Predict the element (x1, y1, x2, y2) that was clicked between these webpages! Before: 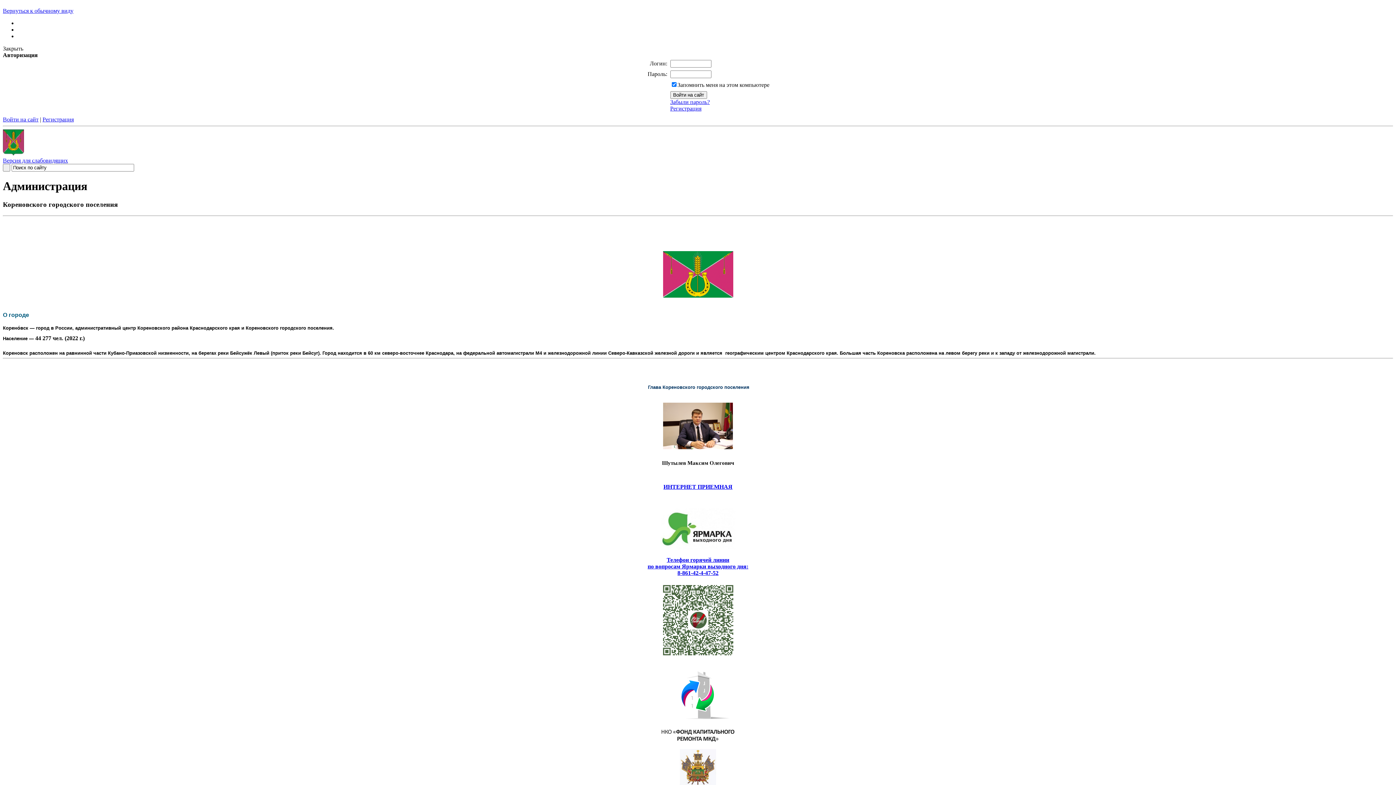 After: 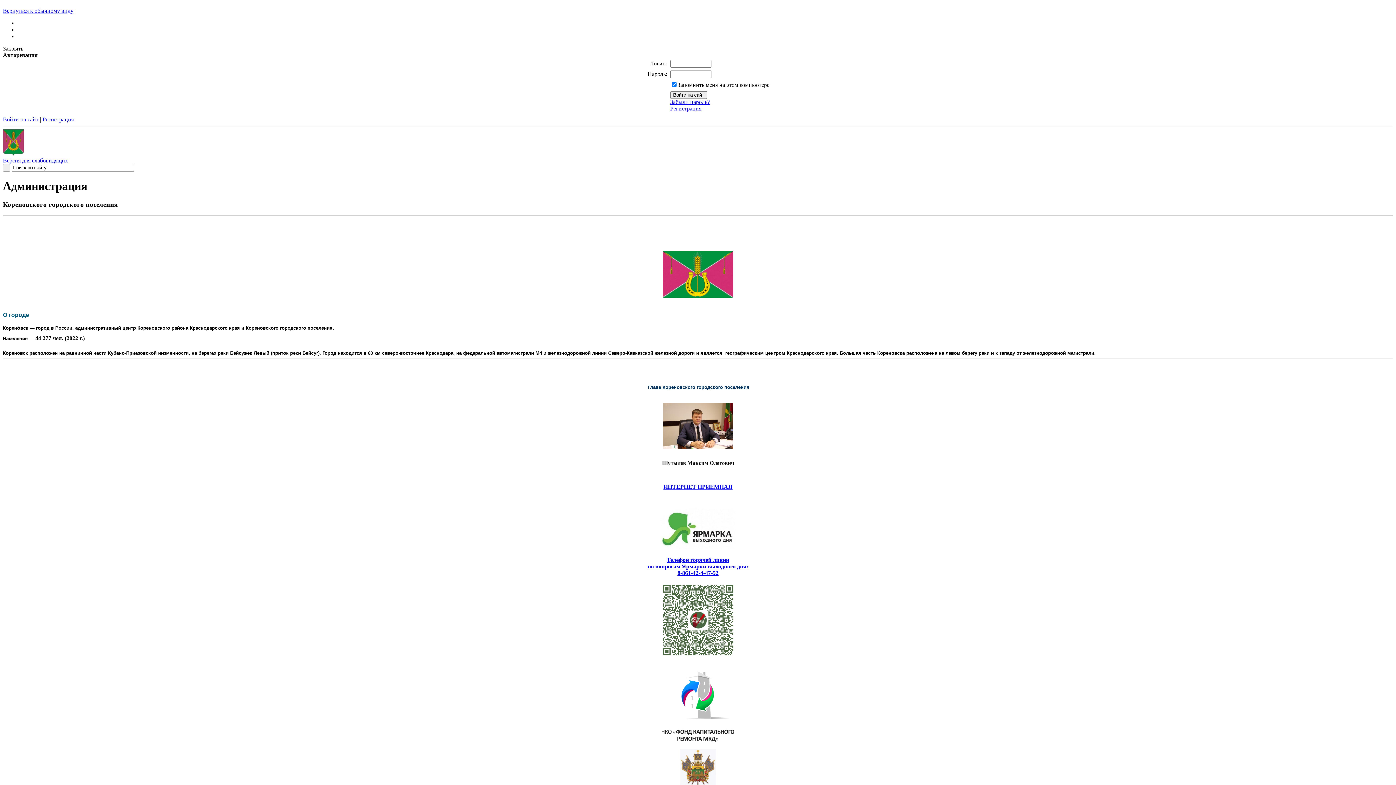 Action: bbox: (2, 7, 73, 13) label: Вернуться к обычному виду